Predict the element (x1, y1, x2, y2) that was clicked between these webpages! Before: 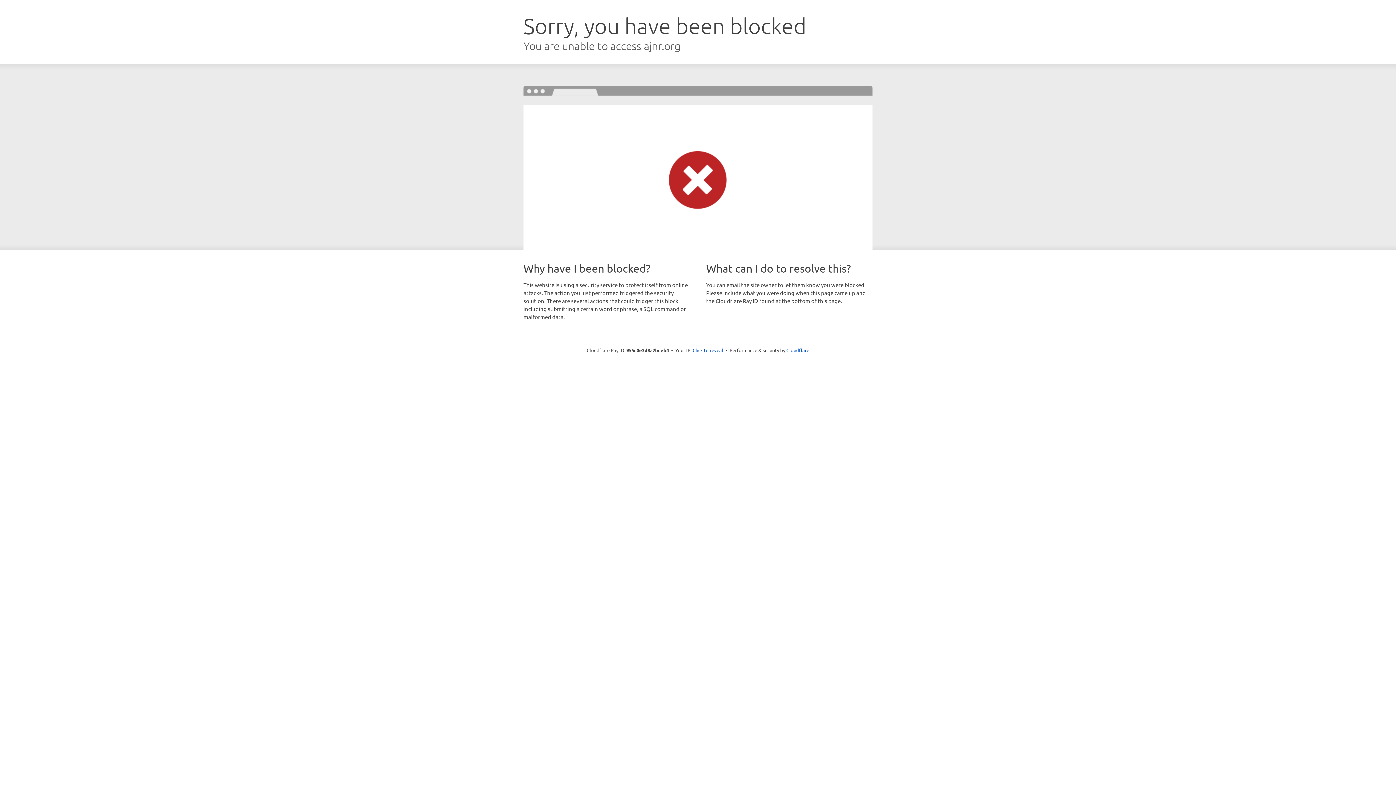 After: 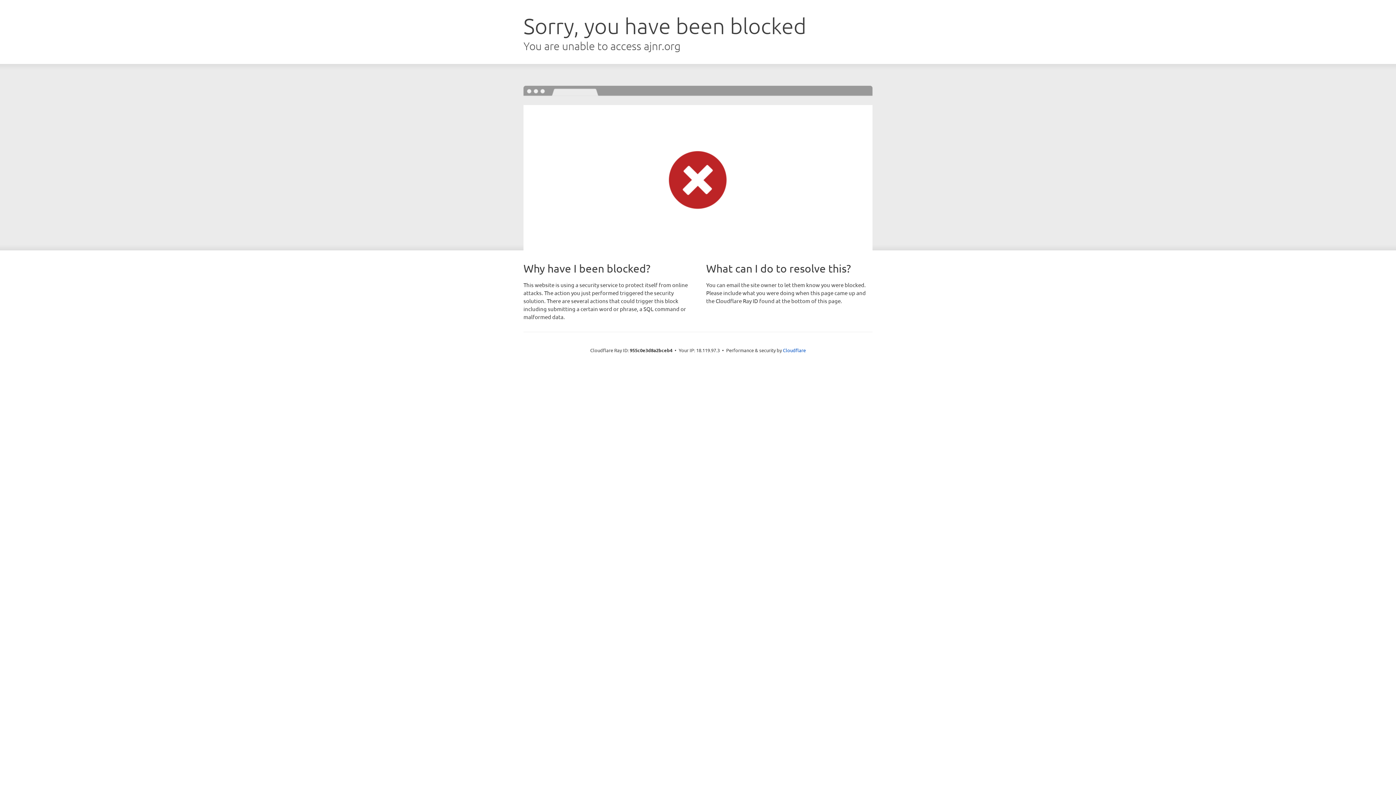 Action: label: Click to reveal bbox: (692, 346, 723, 353)